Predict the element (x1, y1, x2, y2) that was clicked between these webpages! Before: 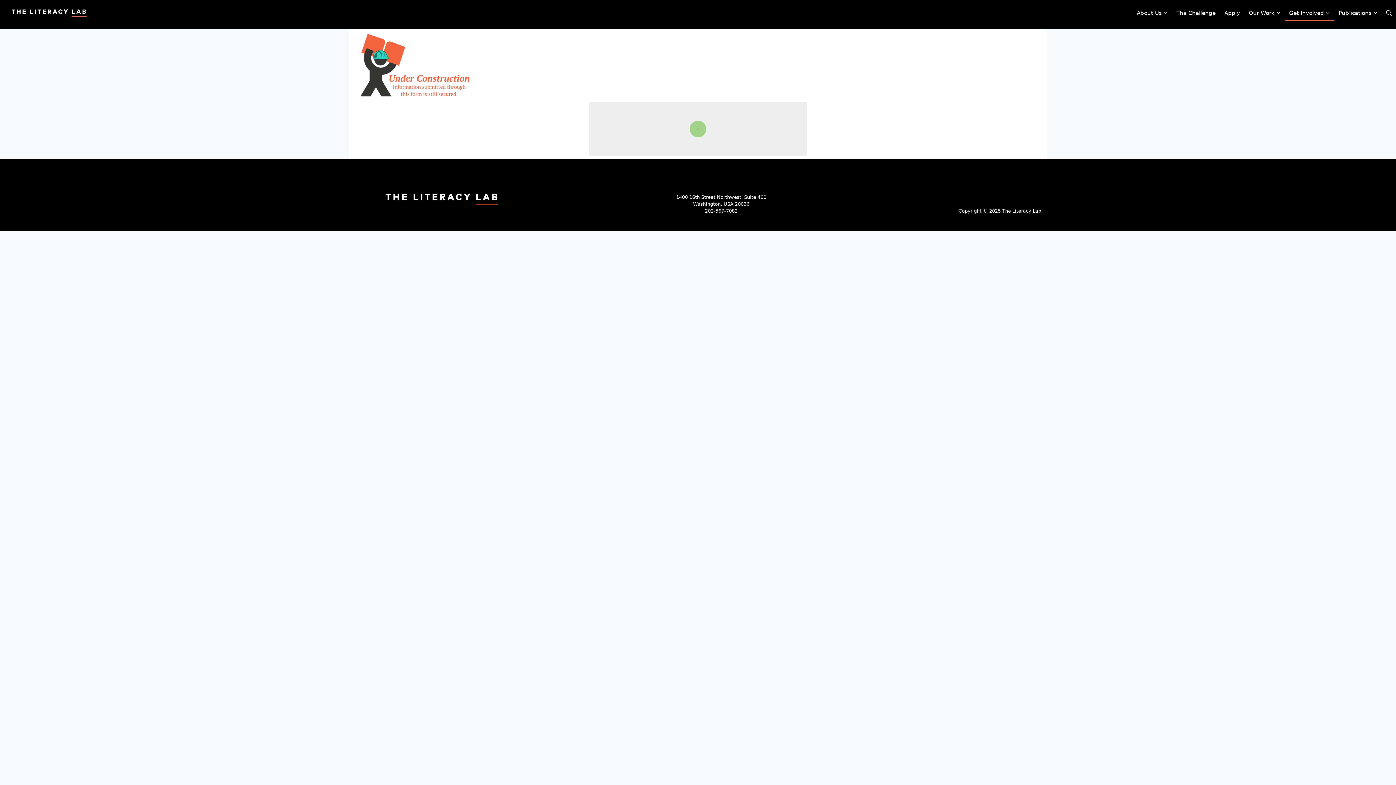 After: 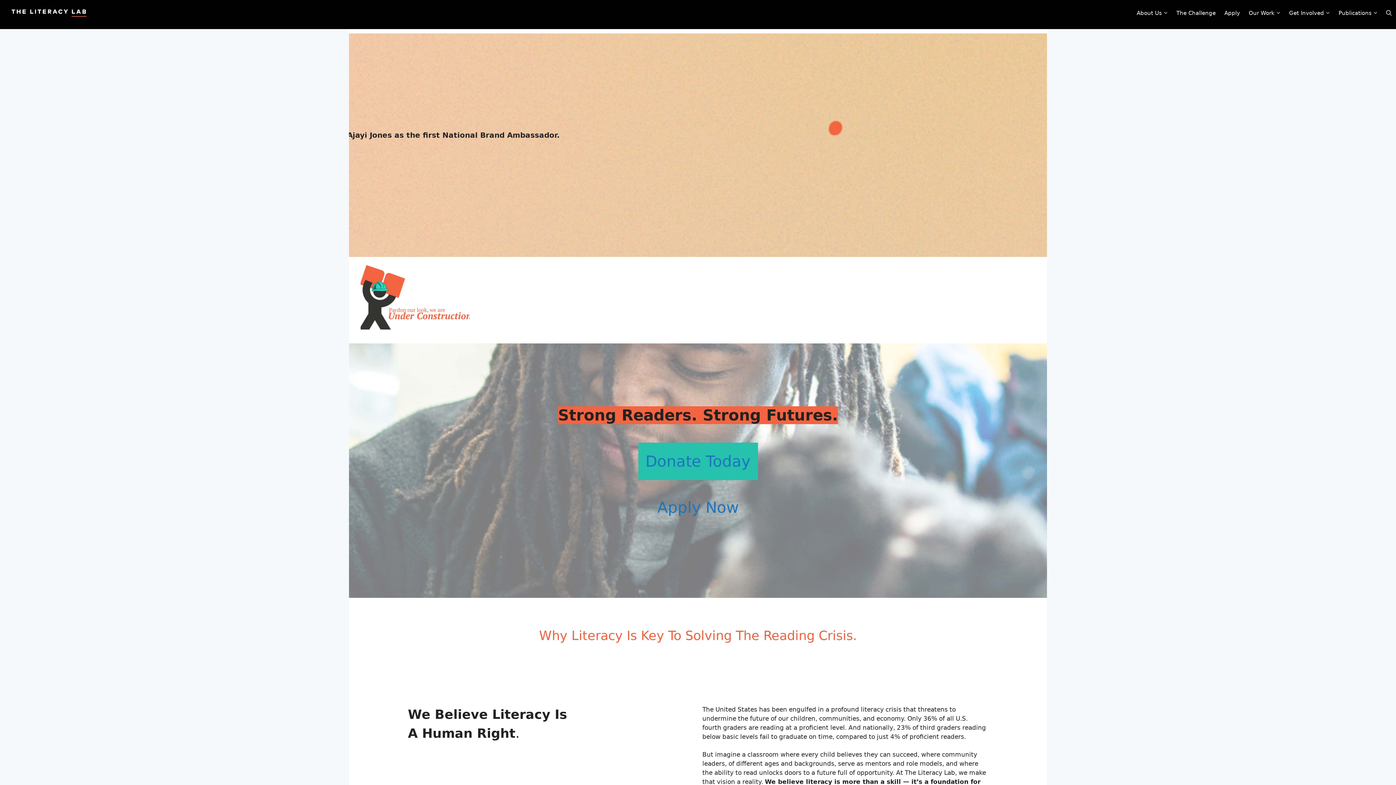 Action: bbox: (11, 5, 86, 20)